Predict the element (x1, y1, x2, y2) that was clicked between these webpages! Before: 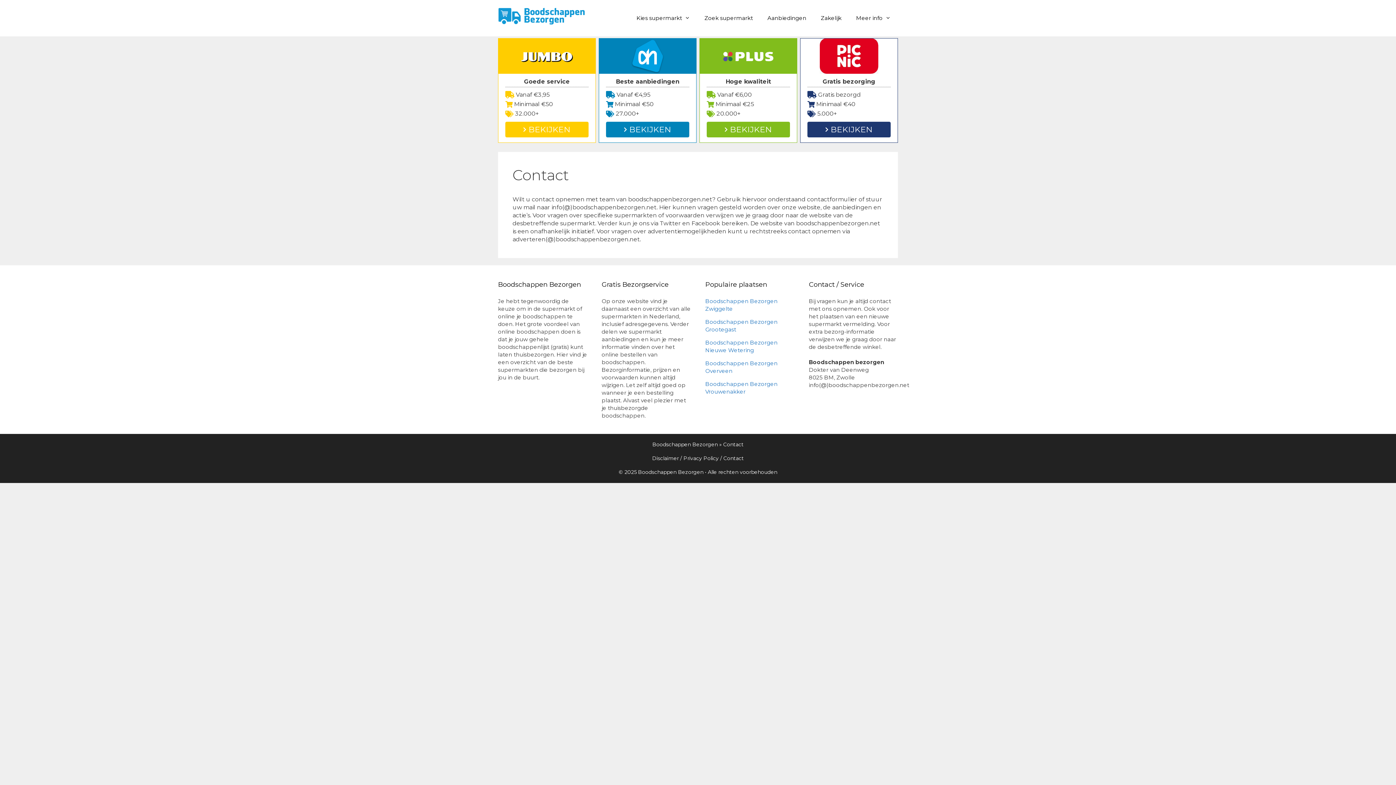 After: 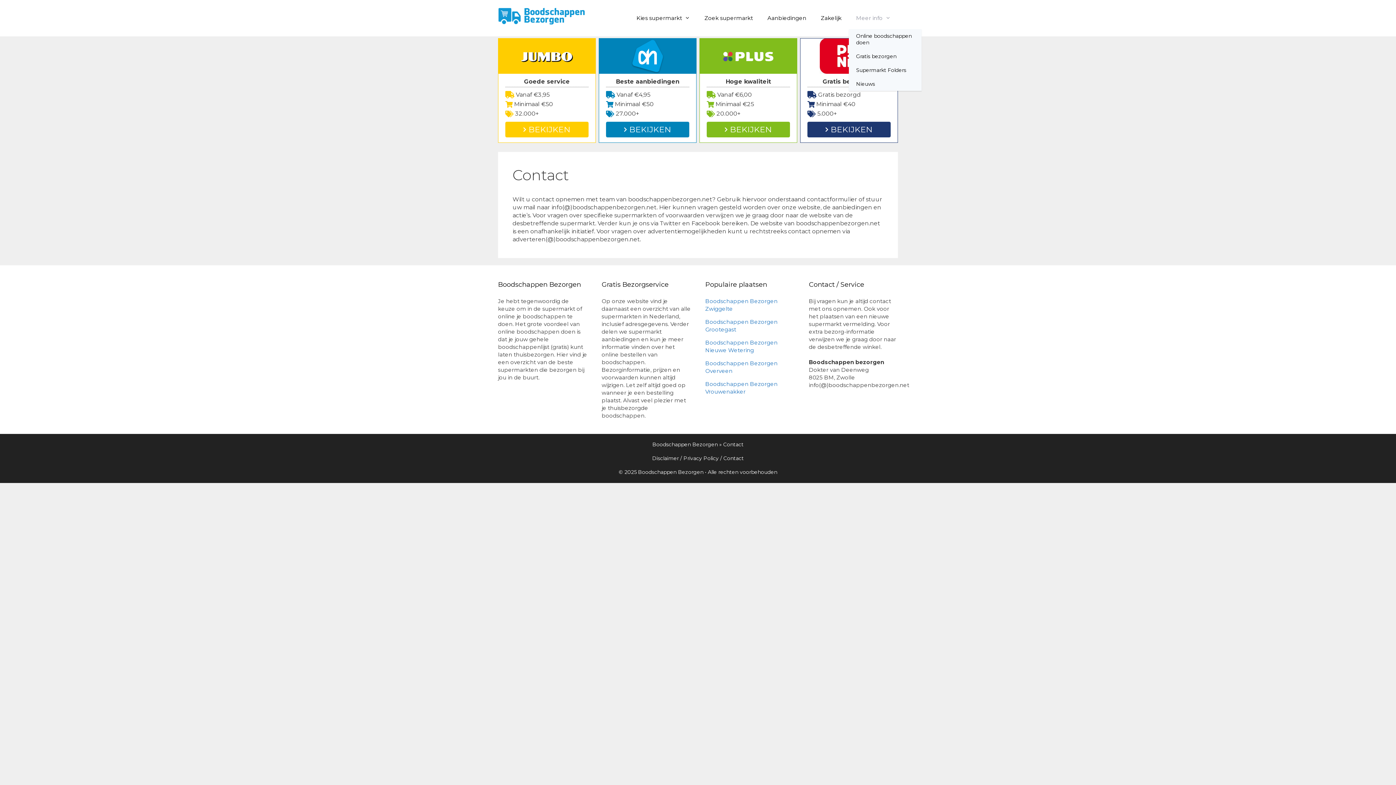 Action: label: Meer info bbox: (849, 7, 898, 29)